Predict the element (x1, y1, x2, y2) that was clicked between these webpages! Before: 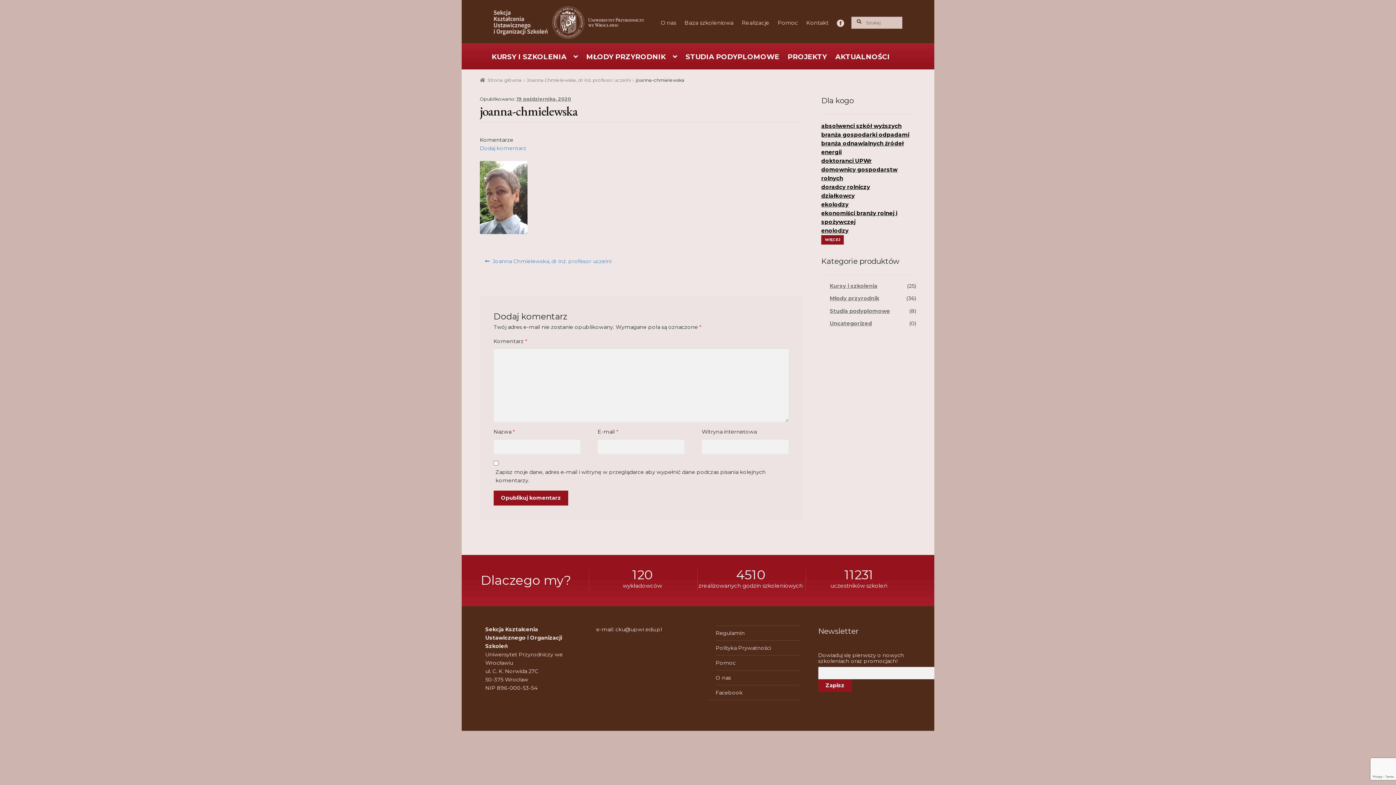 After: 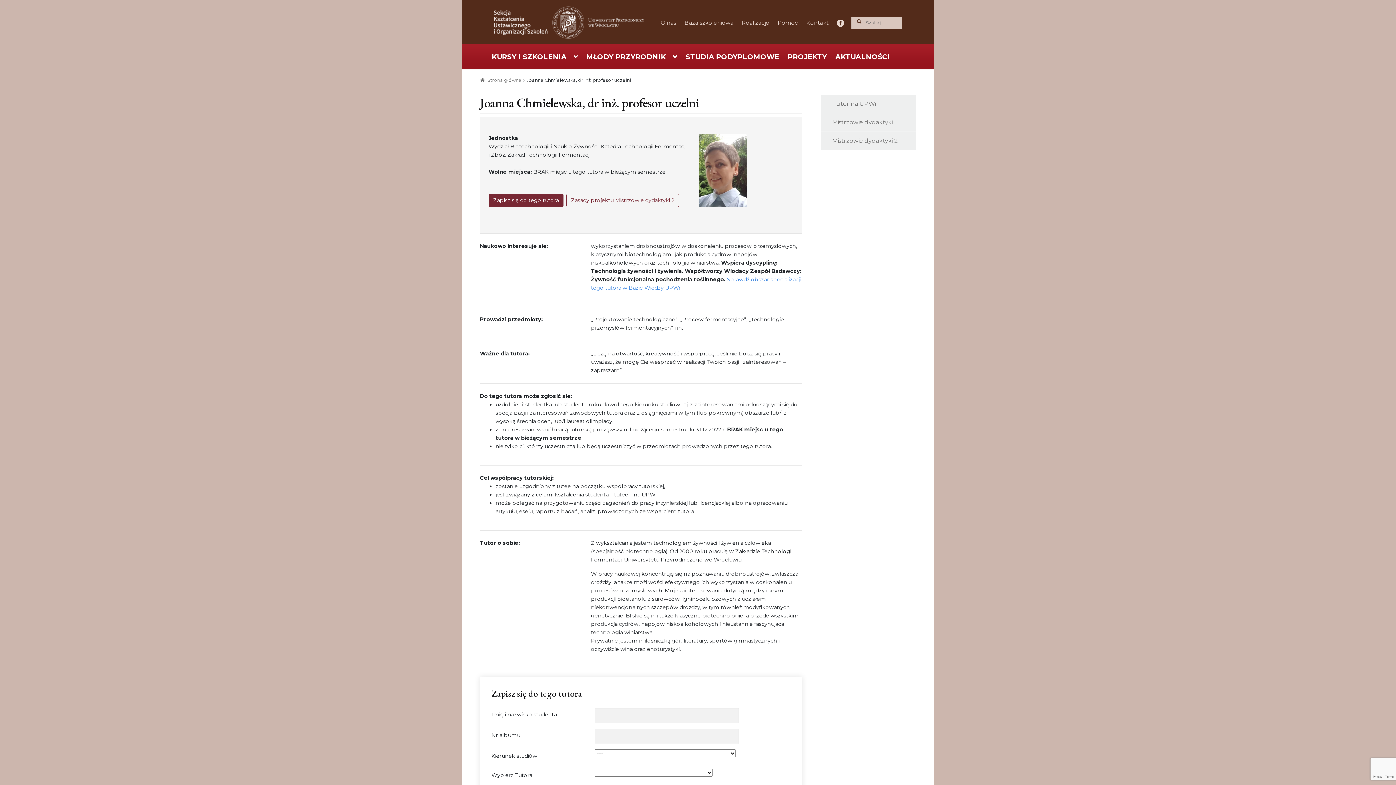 Action: bbox: (480, 253, 616, 268) label: Poprzedni wpis:
Joanna Chmielewska, dr inż. profesor uczelni